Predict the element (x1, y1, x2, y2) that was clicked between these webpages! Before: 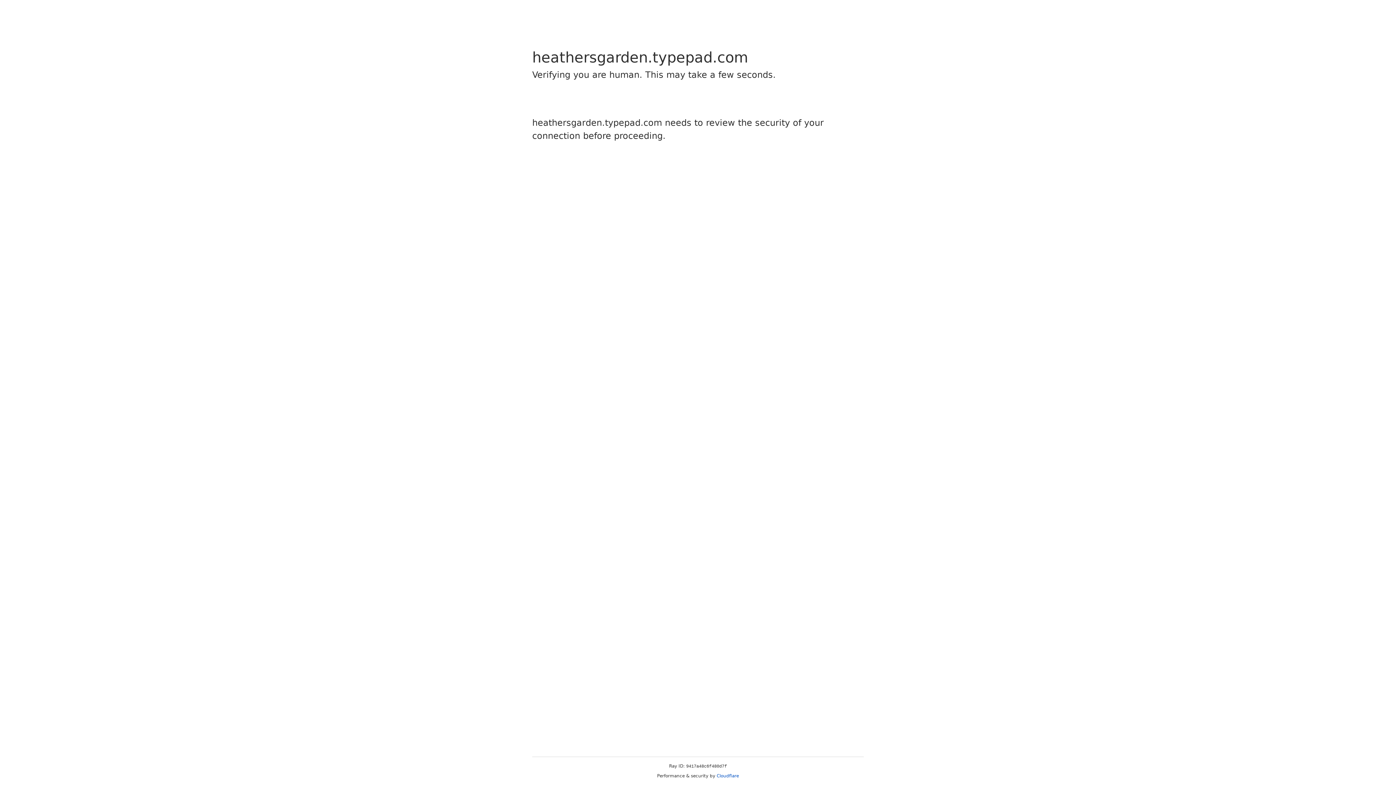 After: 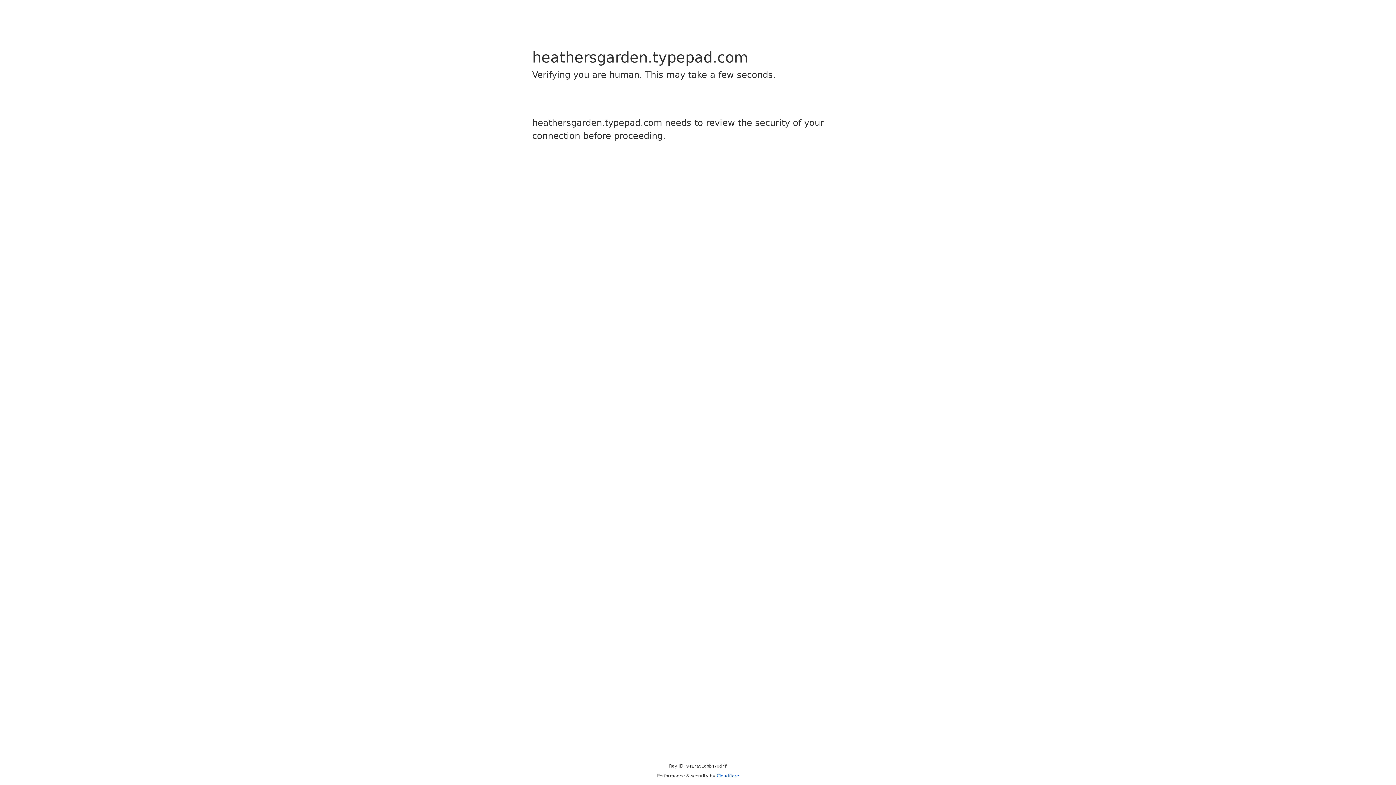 Action: label: Cloudflare bbox: (716, 773, 739, 778)